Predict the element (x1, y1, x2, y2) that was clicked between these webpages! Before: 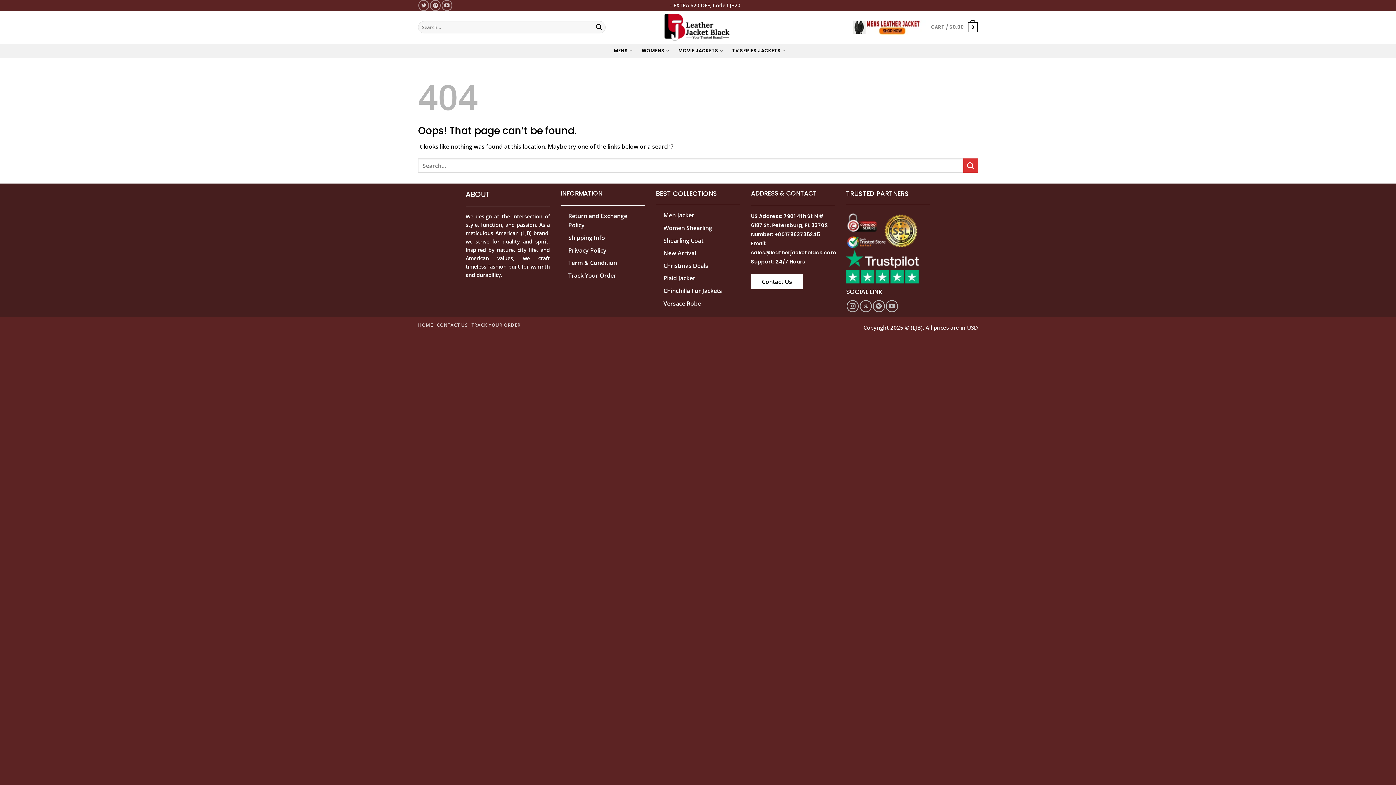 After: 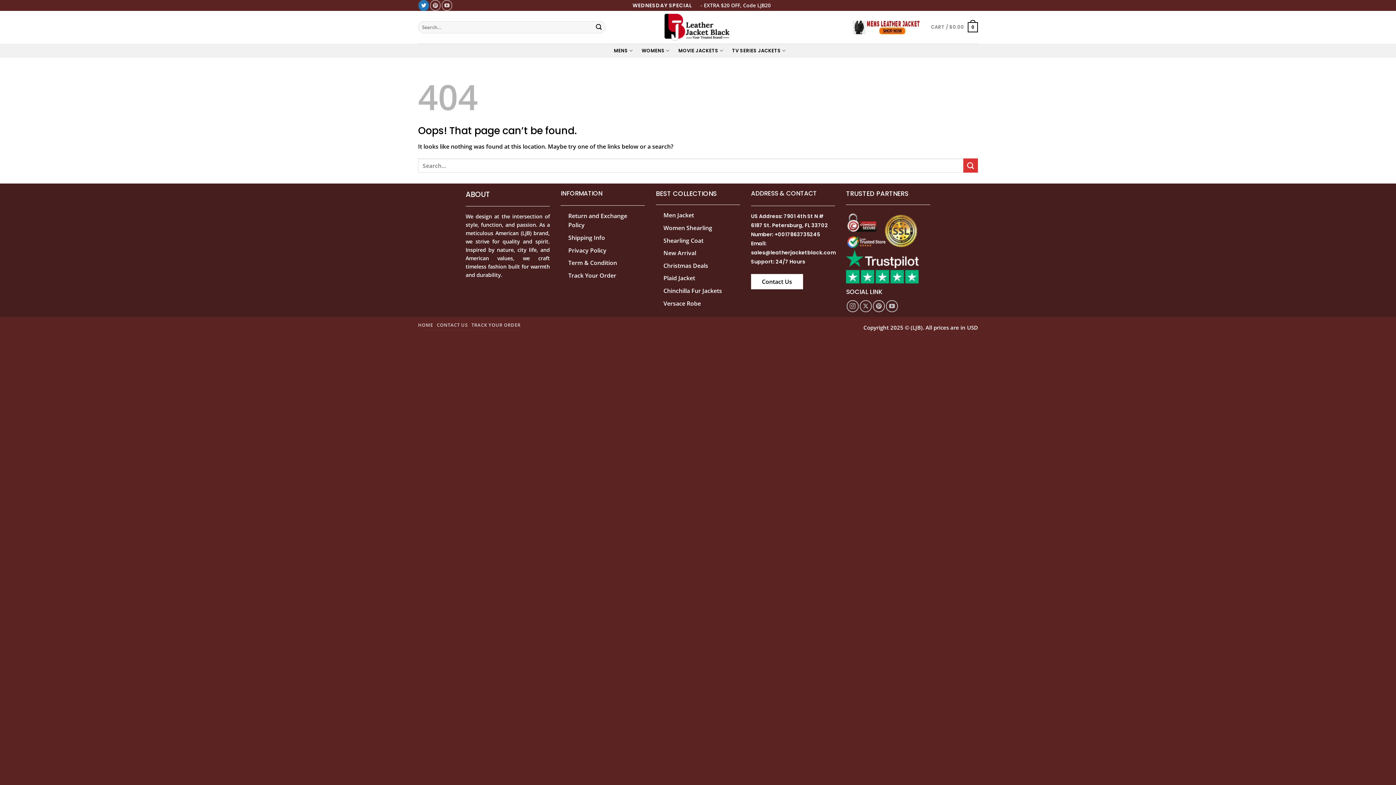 Action: bbox: (418, 0, 429, 10) label: Follow on Twitter